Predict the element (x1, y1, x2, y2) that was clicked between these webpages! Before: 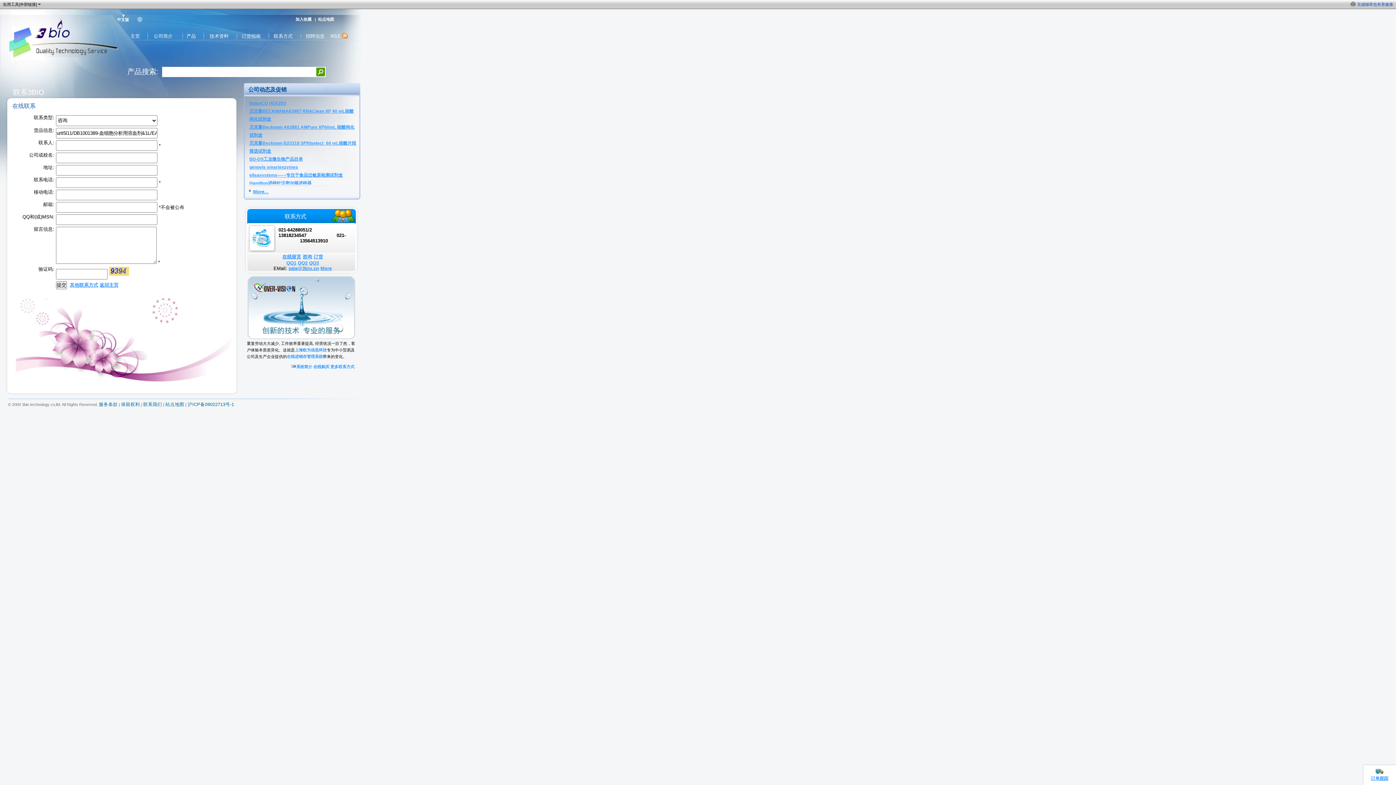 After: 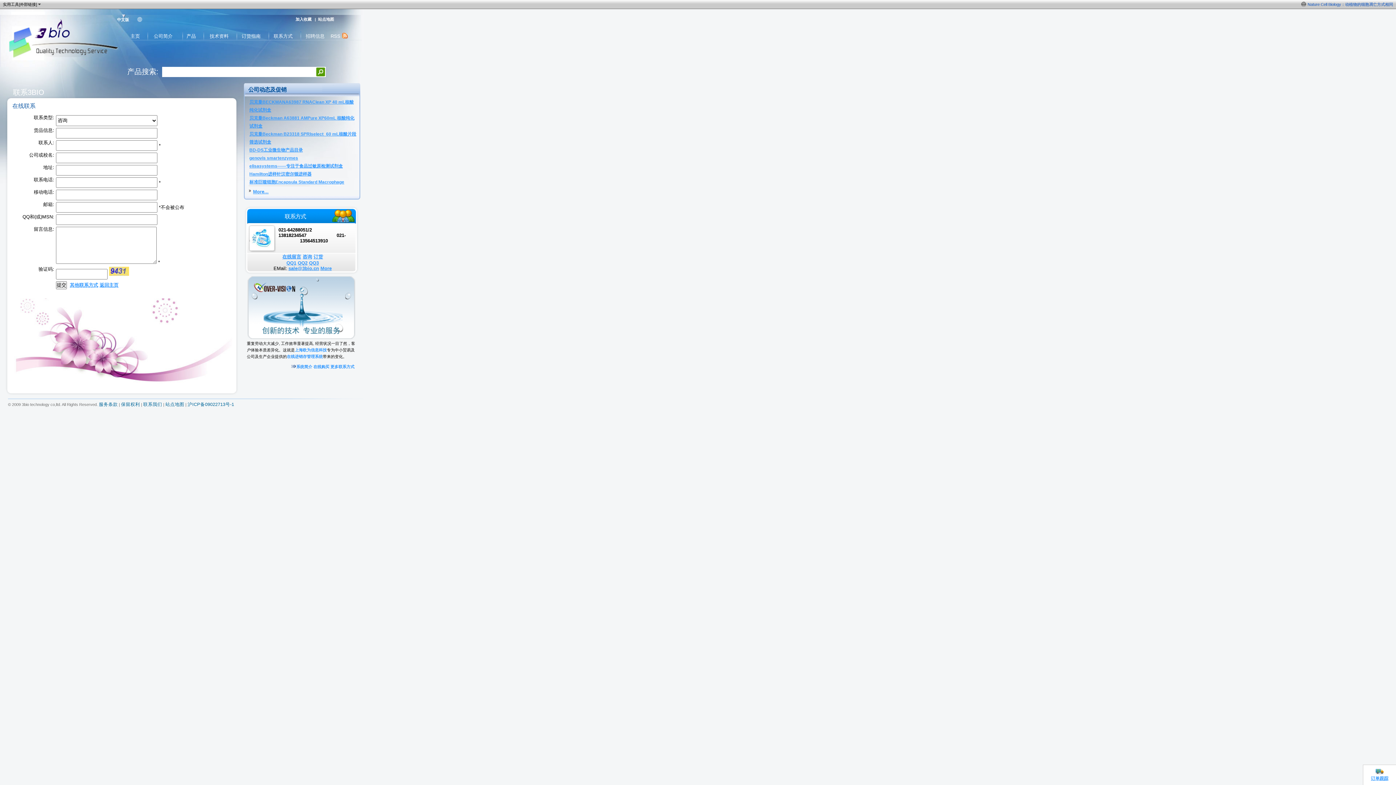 Action: label: 咨询 bbox: (302, 254, 312, 259)